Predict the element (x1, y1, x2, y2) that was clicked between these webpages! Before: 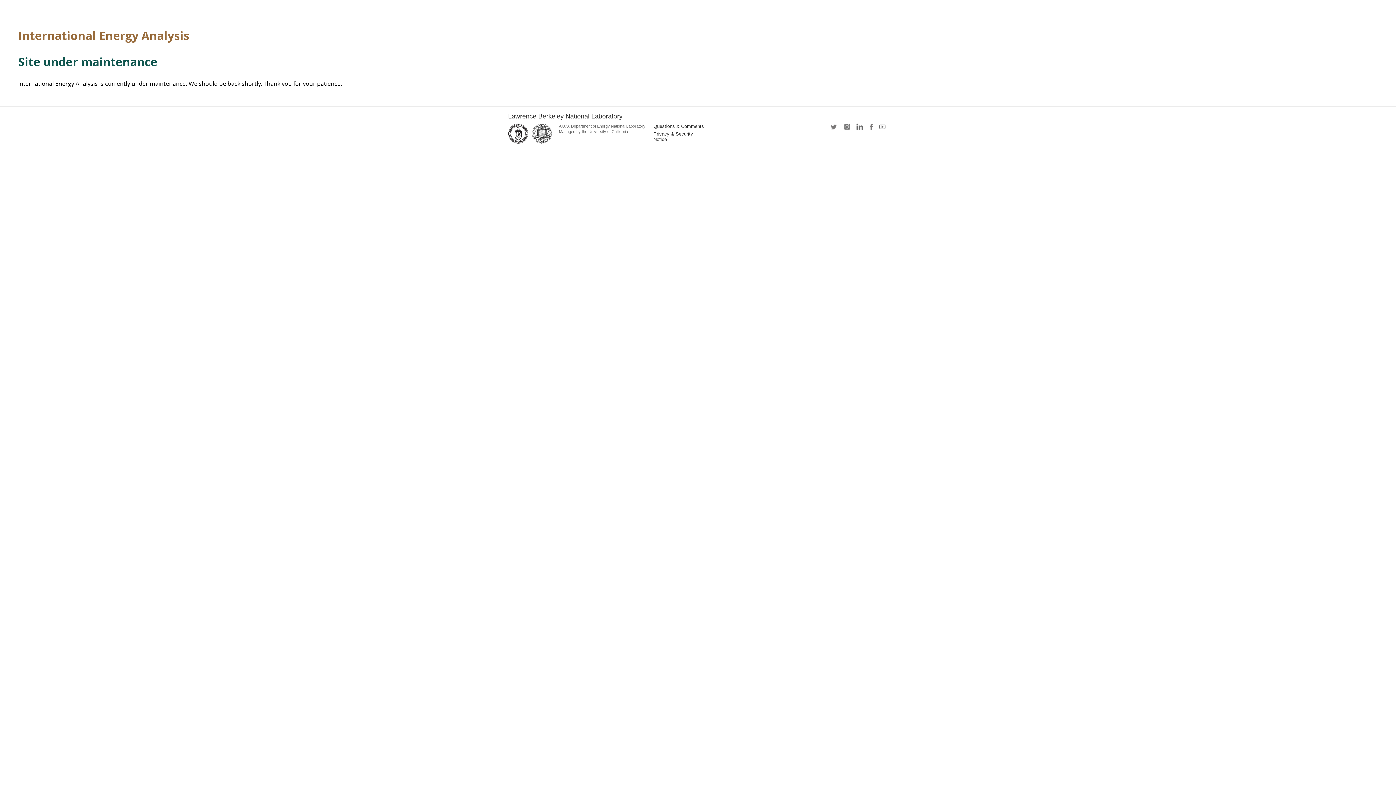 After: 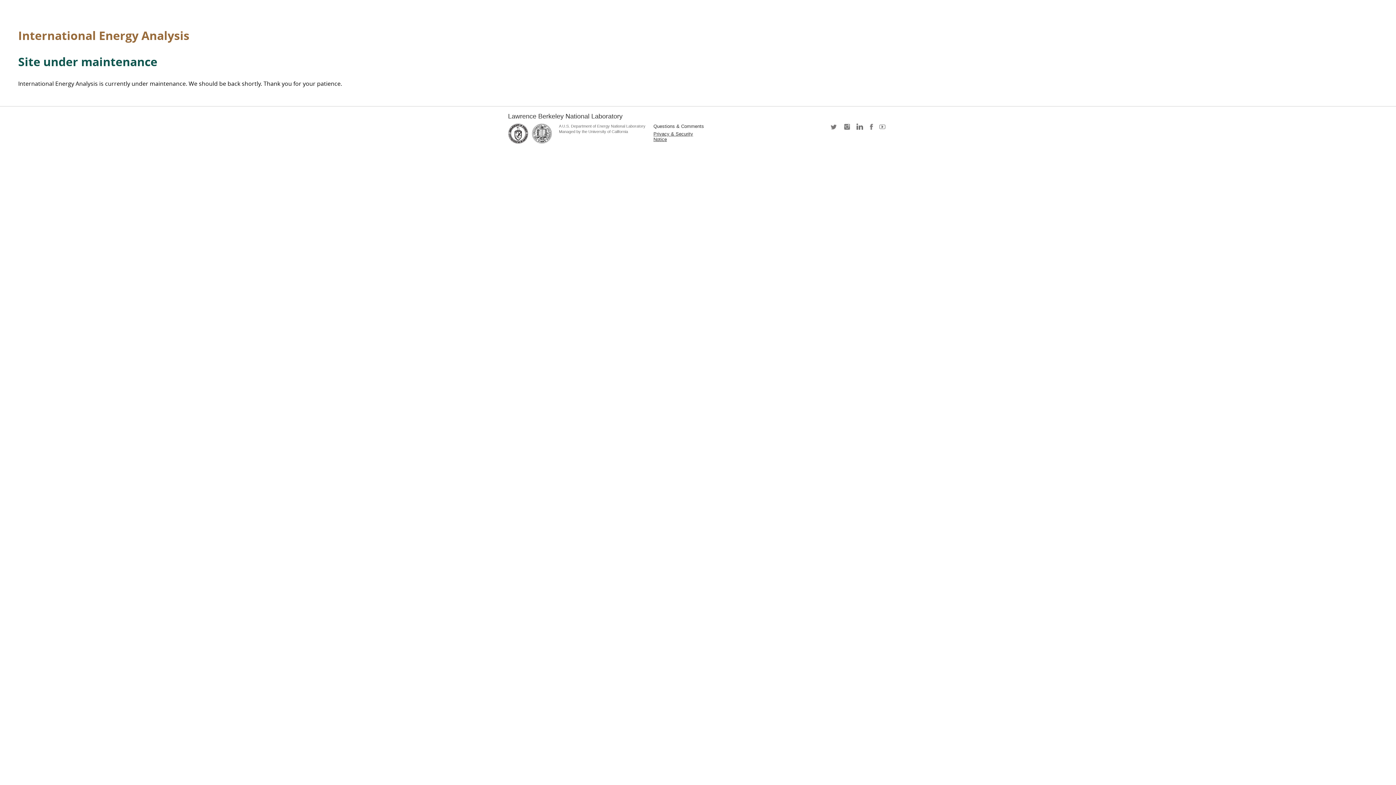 Action: label: Privacy & Security Notice bbox: (653, 131, 711, 142)